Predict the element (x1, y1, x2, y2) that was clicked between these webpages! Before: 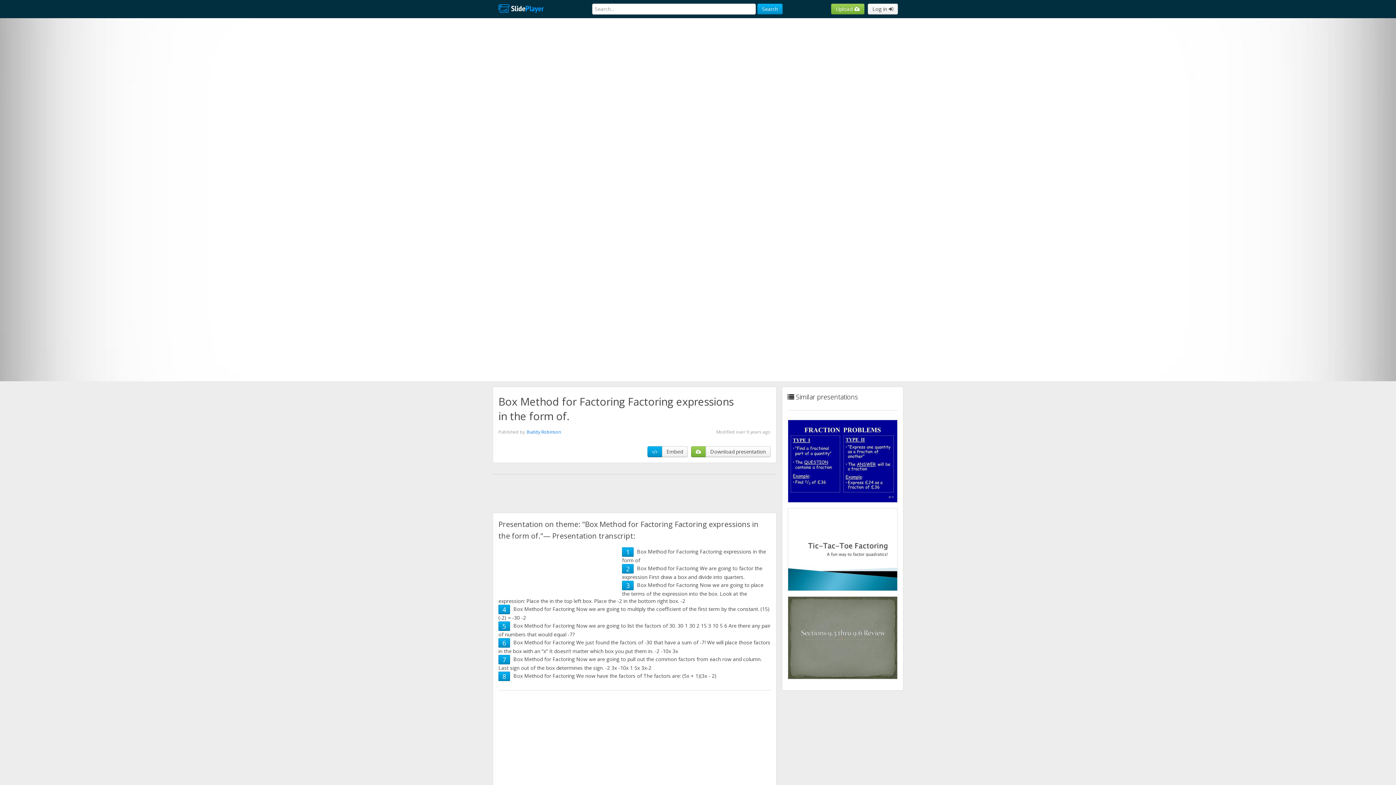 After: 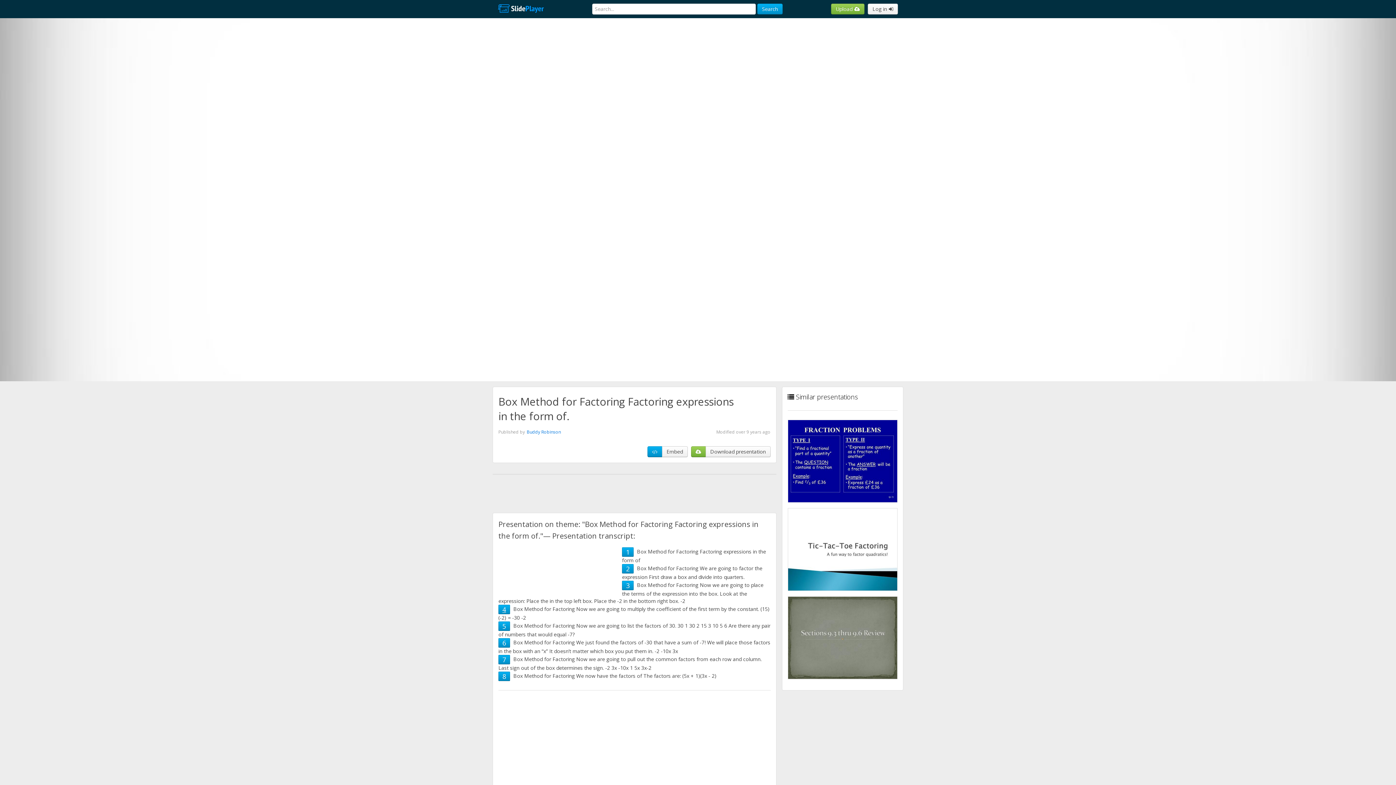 Action: label: 4 bbox: (502, 605, 506, 614)